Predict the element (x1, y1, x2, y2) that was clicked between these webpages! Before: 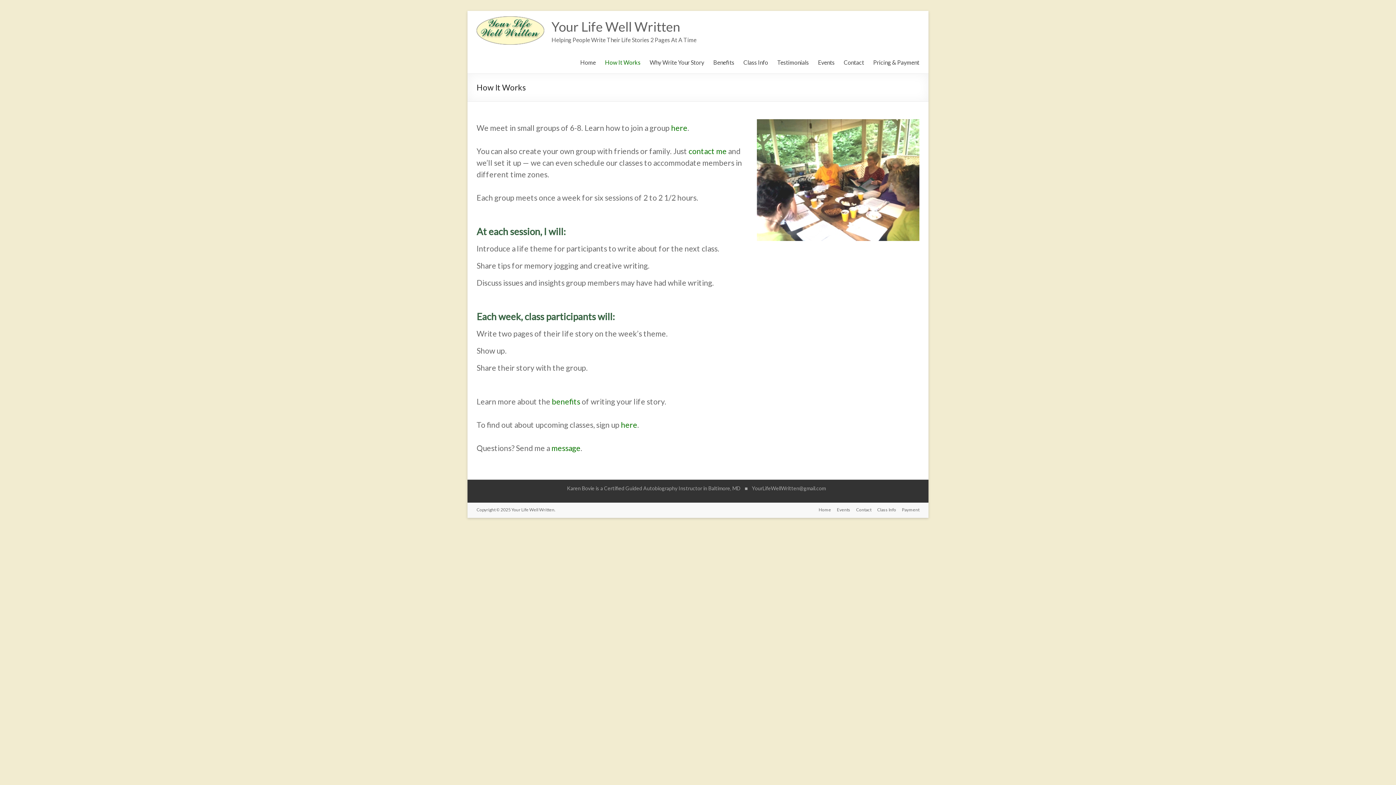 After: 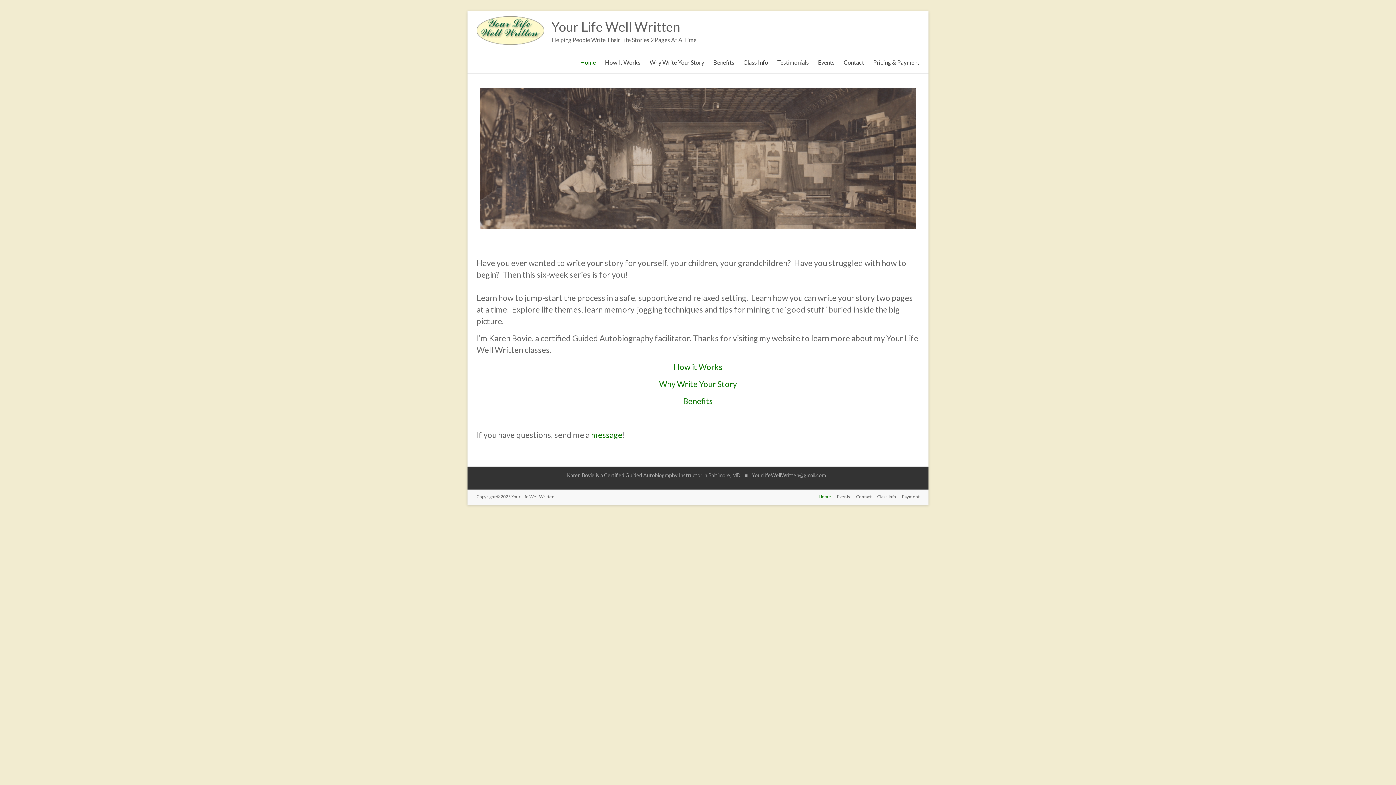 Action: bbox: (476, 16, 544, 23)